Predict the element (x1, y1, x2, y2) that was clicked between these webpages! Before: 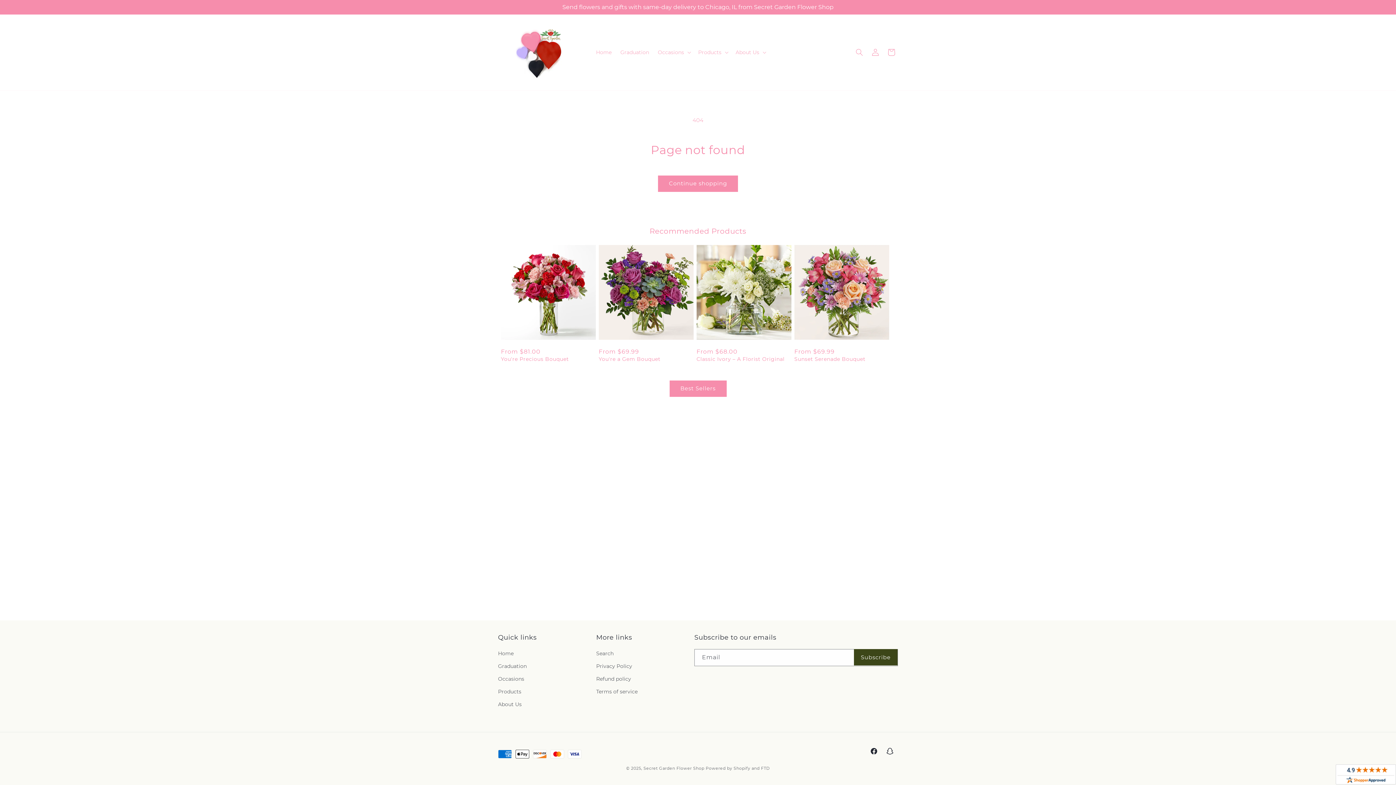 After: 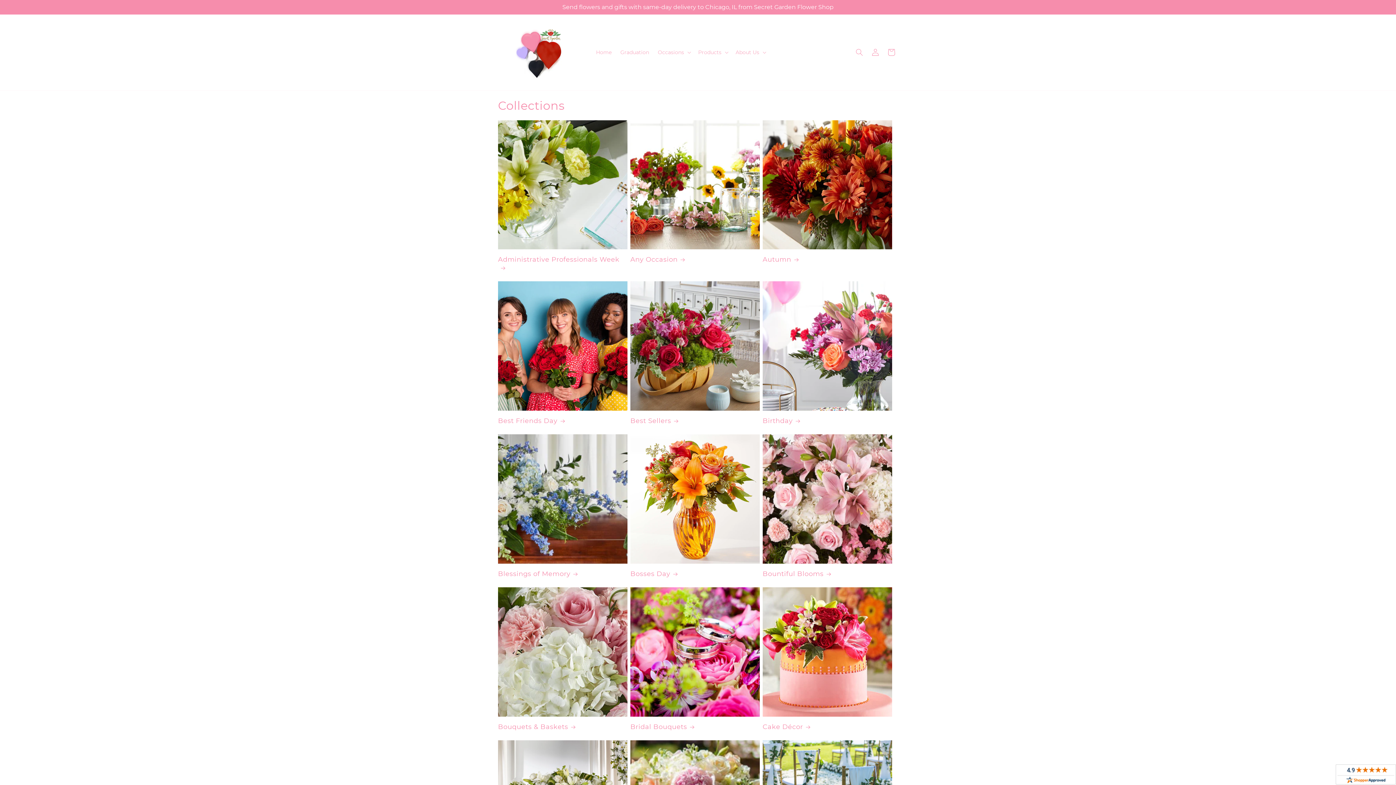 Action: label: Occasions bbox: (498, 673, 524, 685)